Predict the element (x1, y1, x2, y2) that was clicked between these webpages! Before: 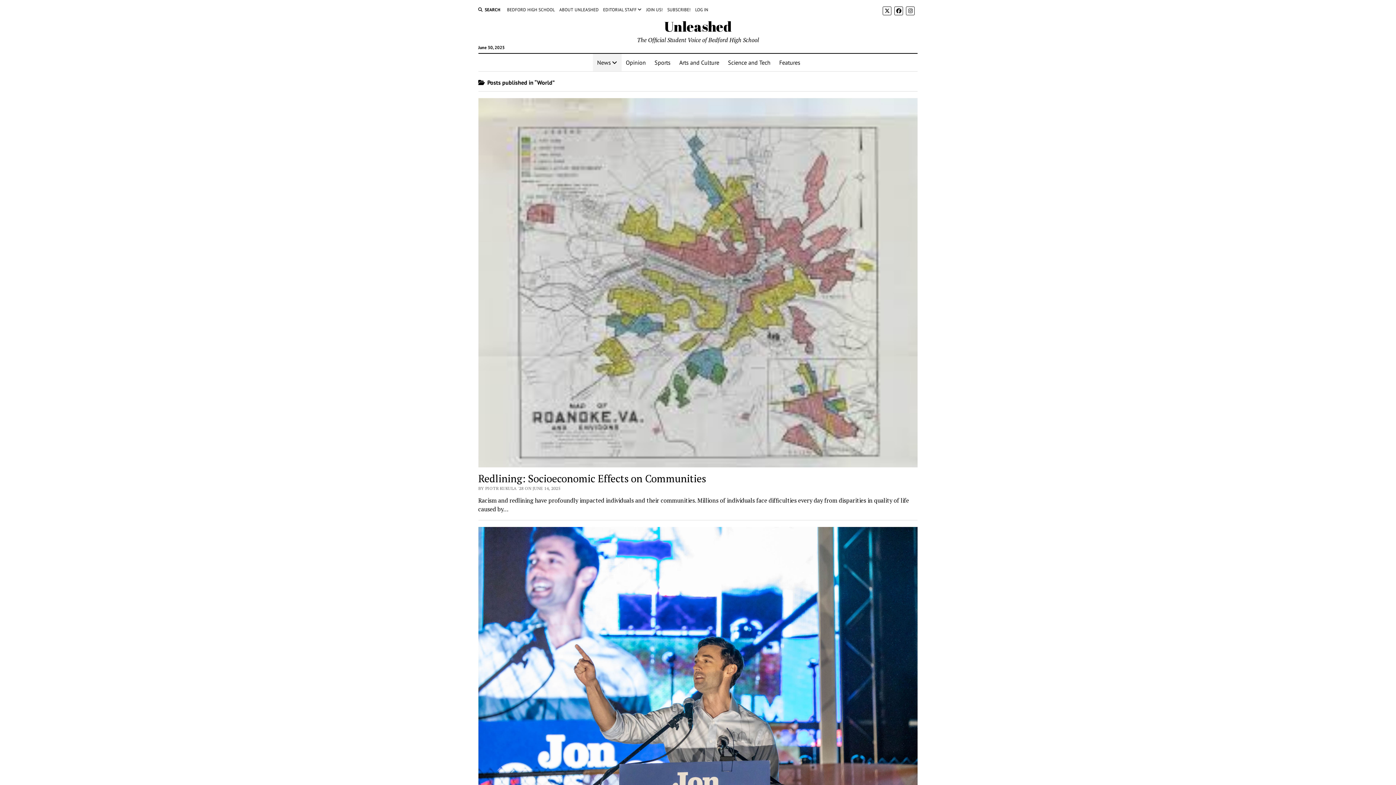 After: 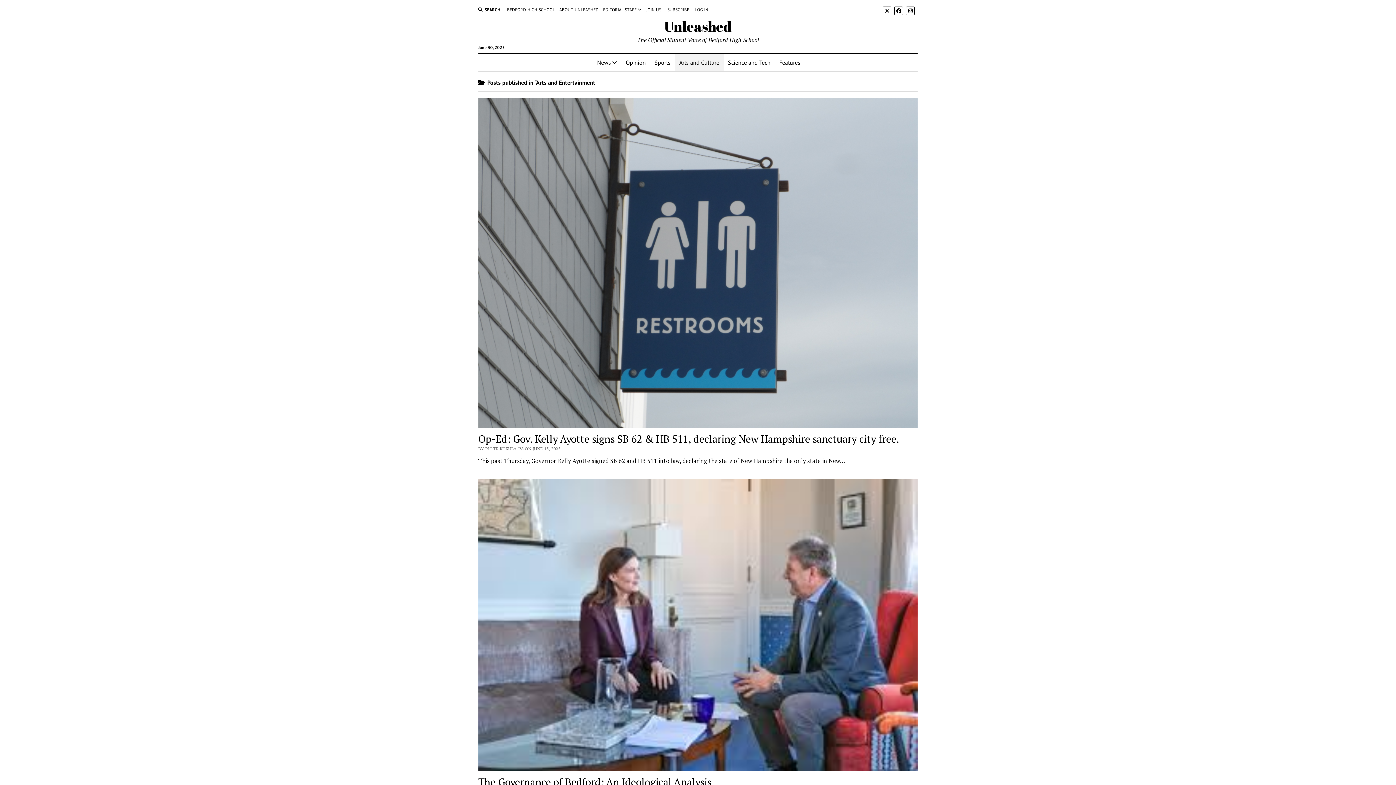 Action: label: Arts and Culture bbox: (675, 53, 723, 71)